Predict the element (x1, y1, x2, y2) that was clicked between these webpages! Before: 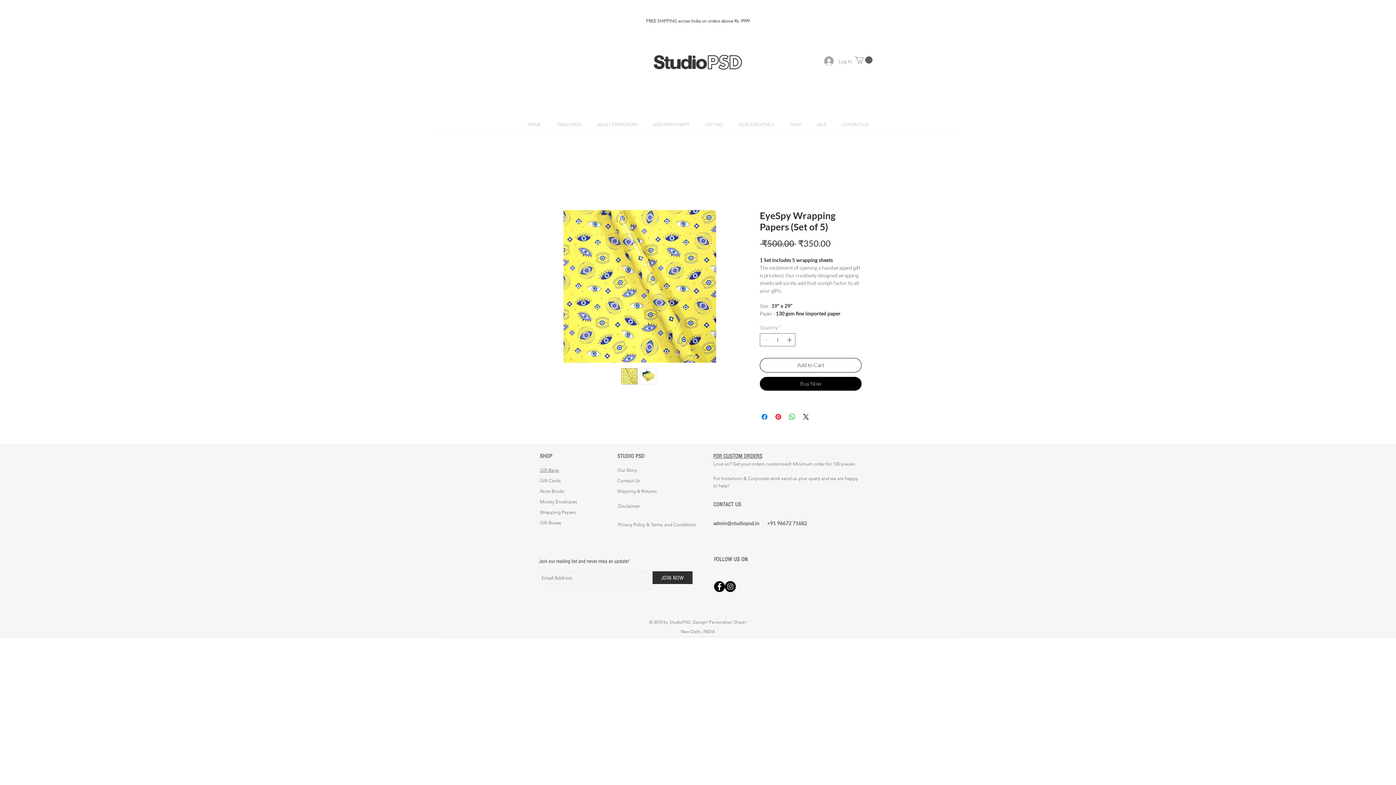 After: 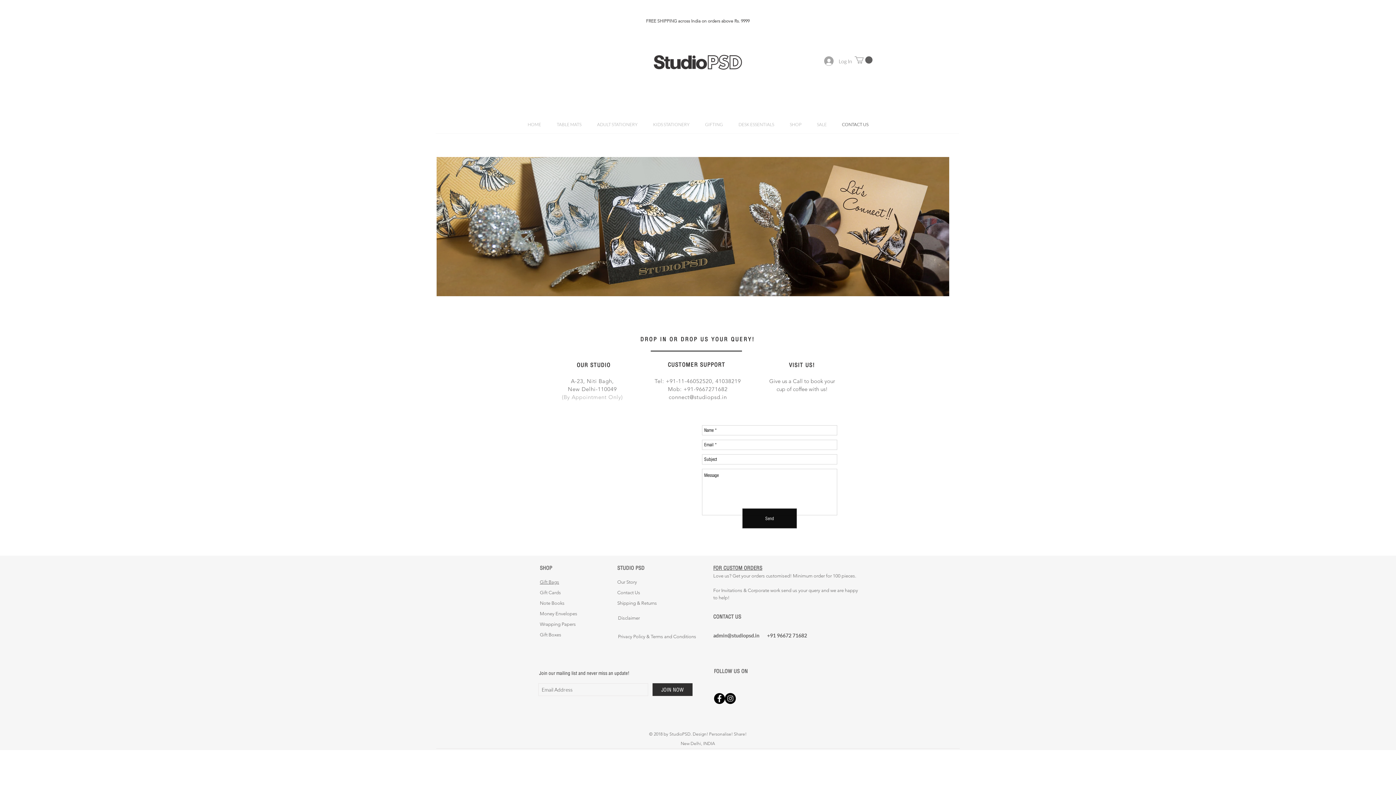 Action: label: Contact Us bbox: (617, 478, 640, 483)